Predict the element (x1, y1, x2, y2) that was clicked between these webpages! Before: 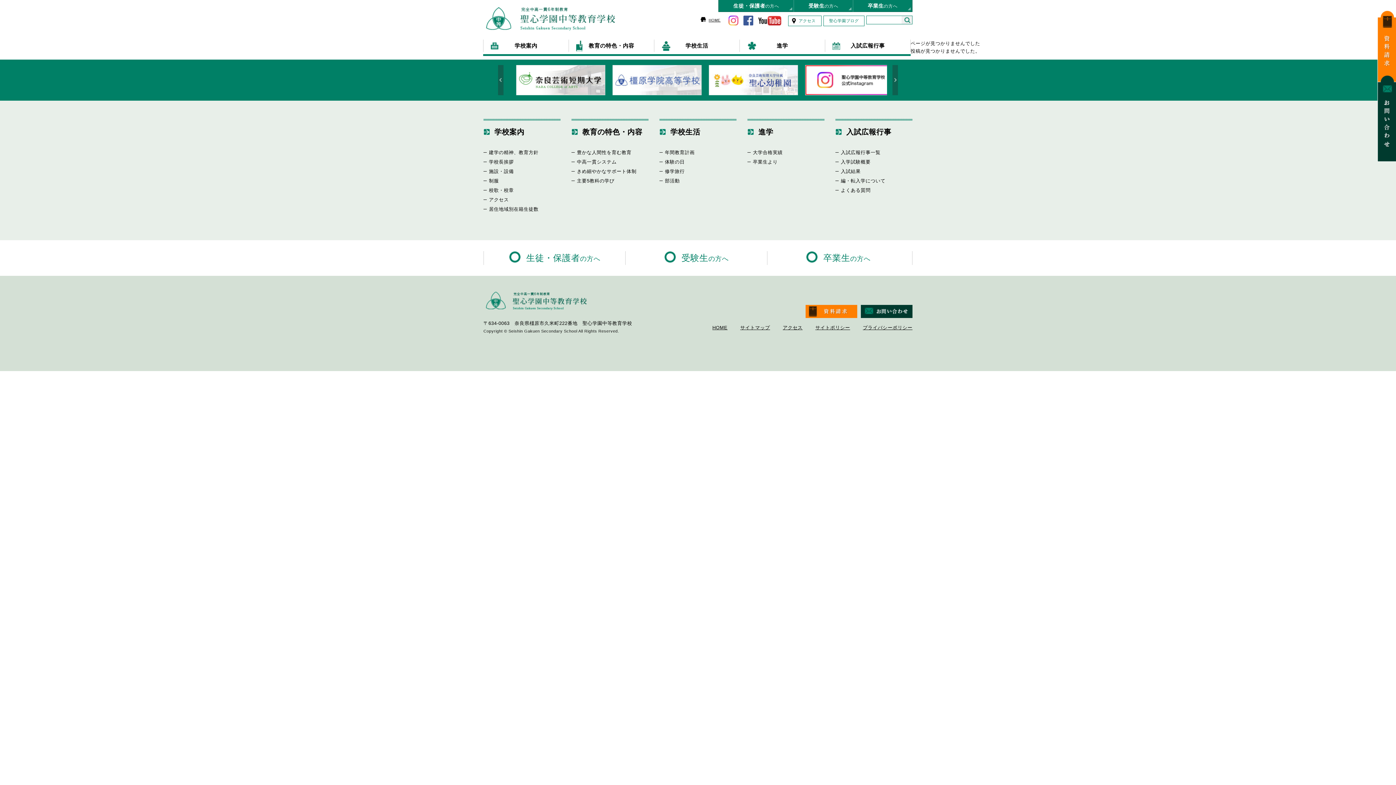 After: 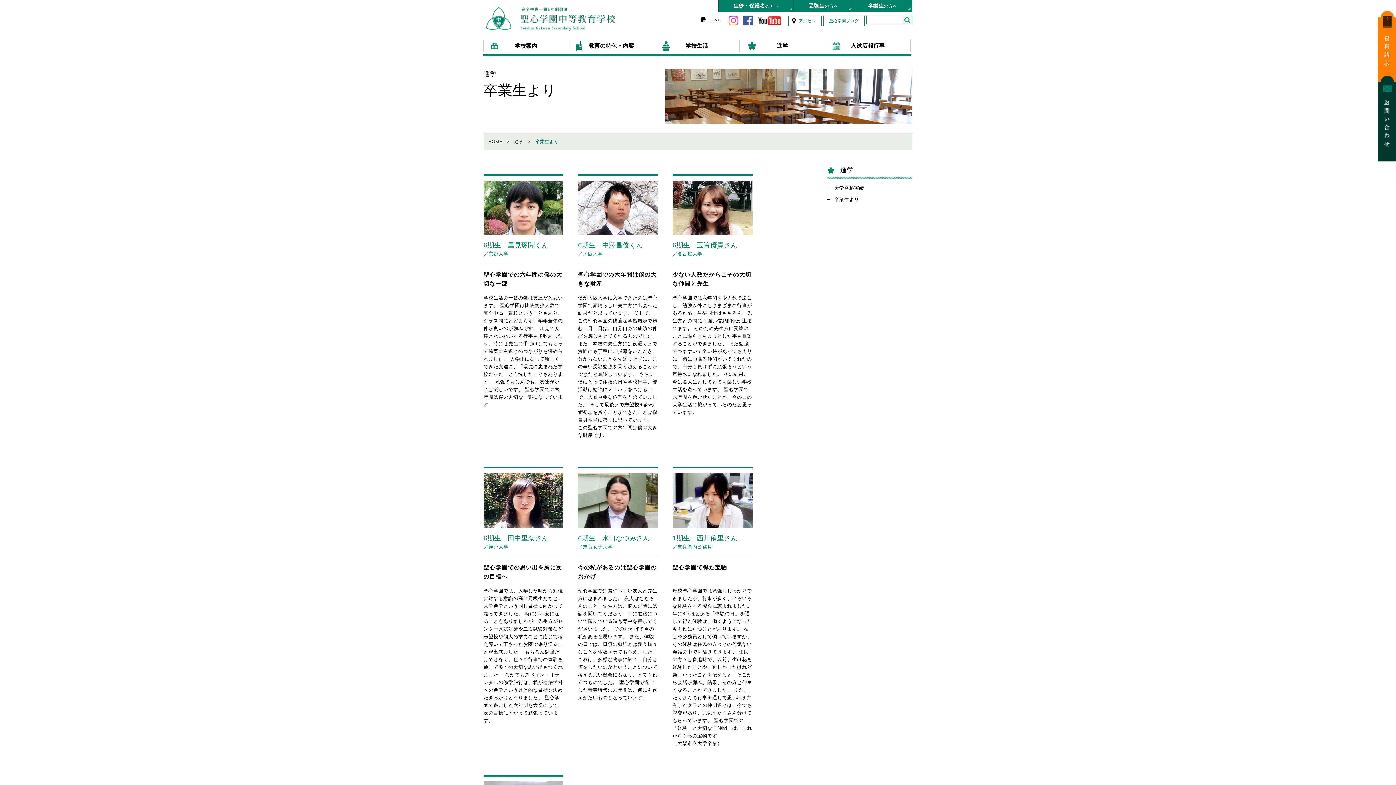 Action: label: 卒業生より bbox: (753, 159, 777, 164)